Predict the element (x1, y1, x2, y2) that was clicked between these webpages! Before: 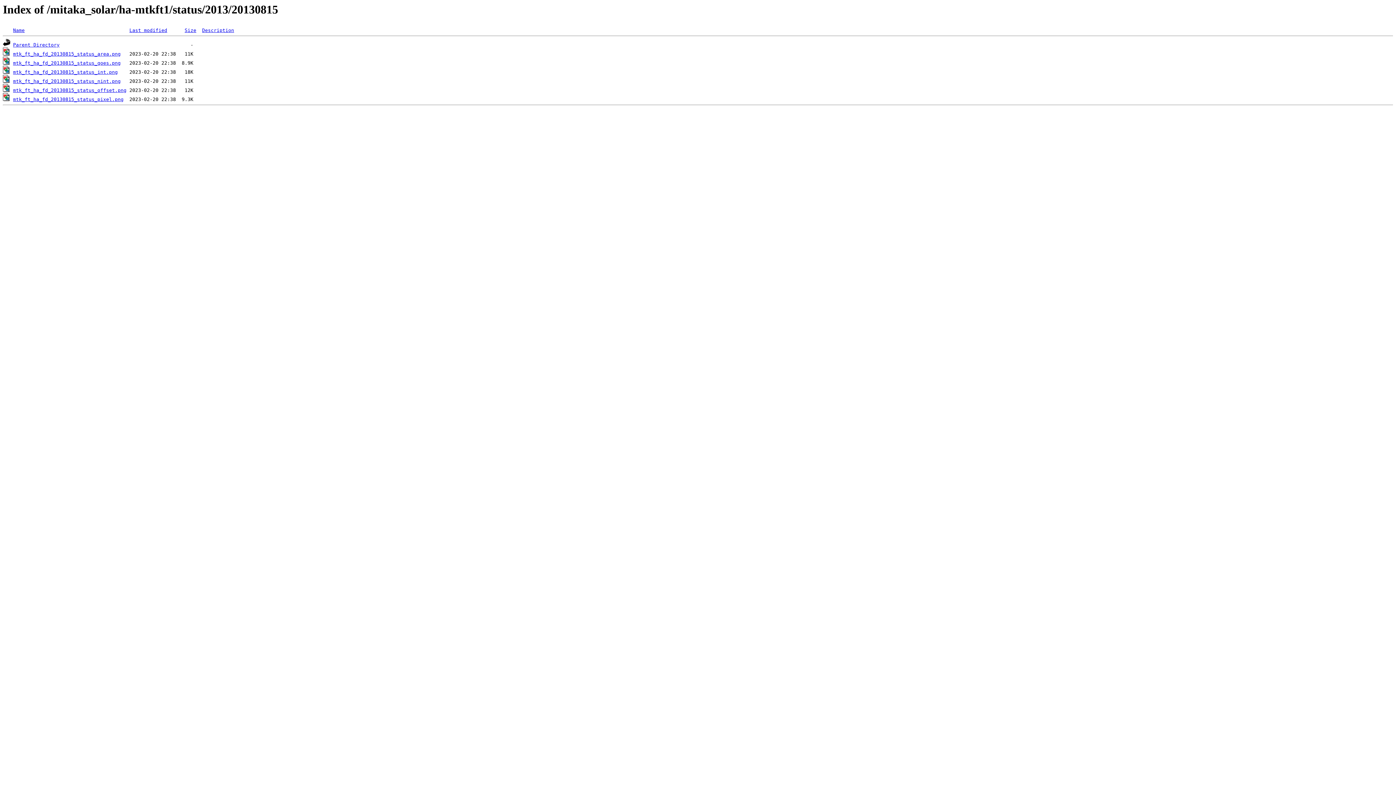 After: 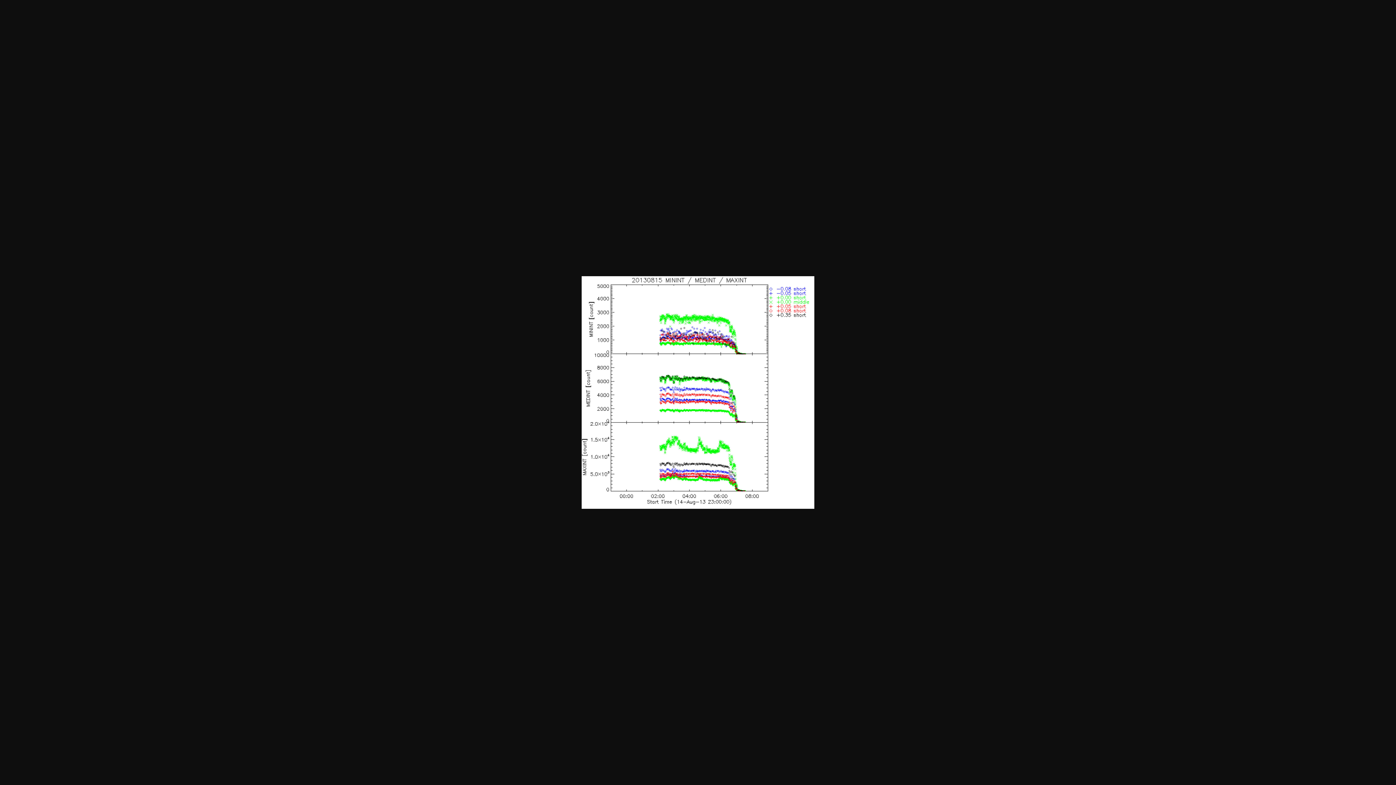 Action: label: mtk_ft_ha_fd_20130815_status_int.png bbox: (13, 69, 117, 75)